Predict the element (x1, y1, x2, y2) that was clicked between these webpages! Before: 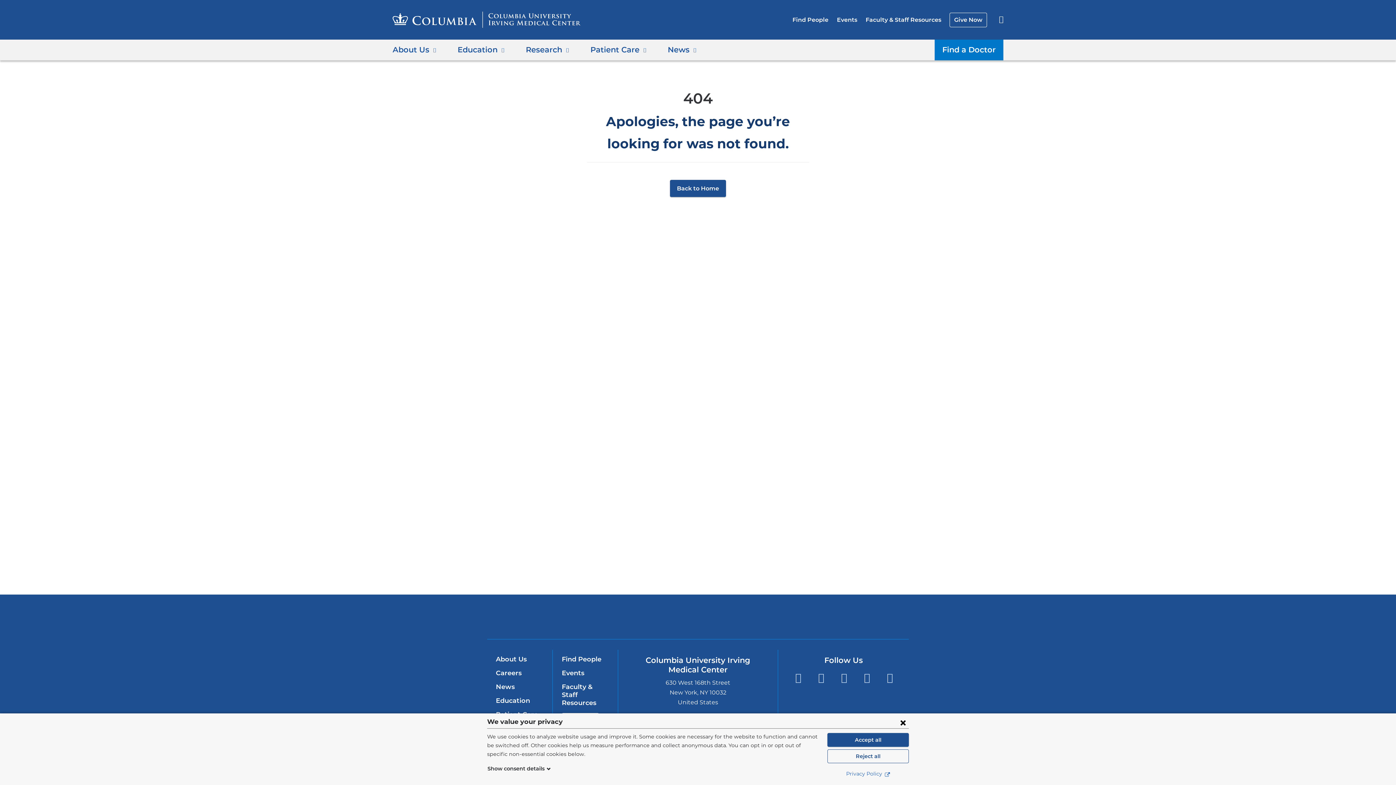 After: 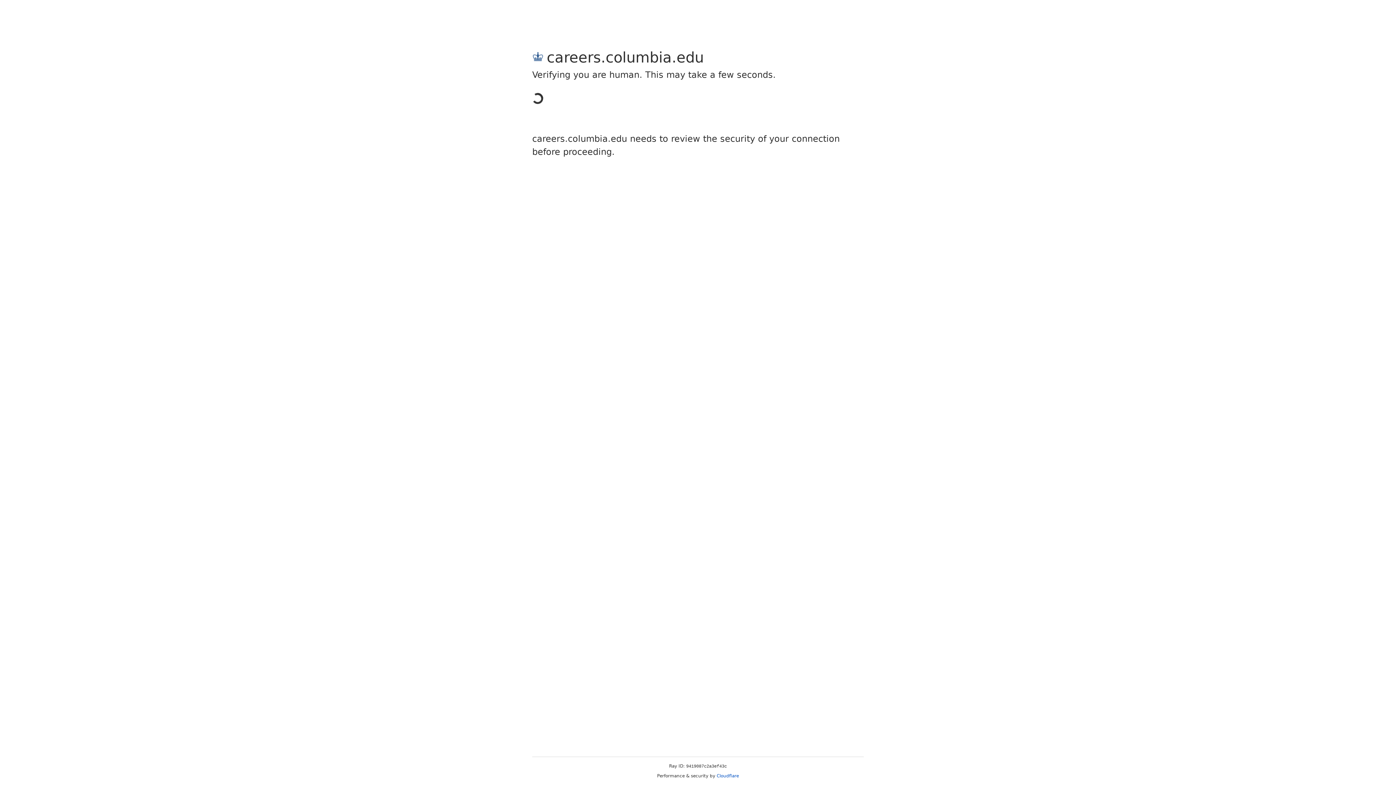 Action: label: Careers bbox: (496, 669, 521, 677)